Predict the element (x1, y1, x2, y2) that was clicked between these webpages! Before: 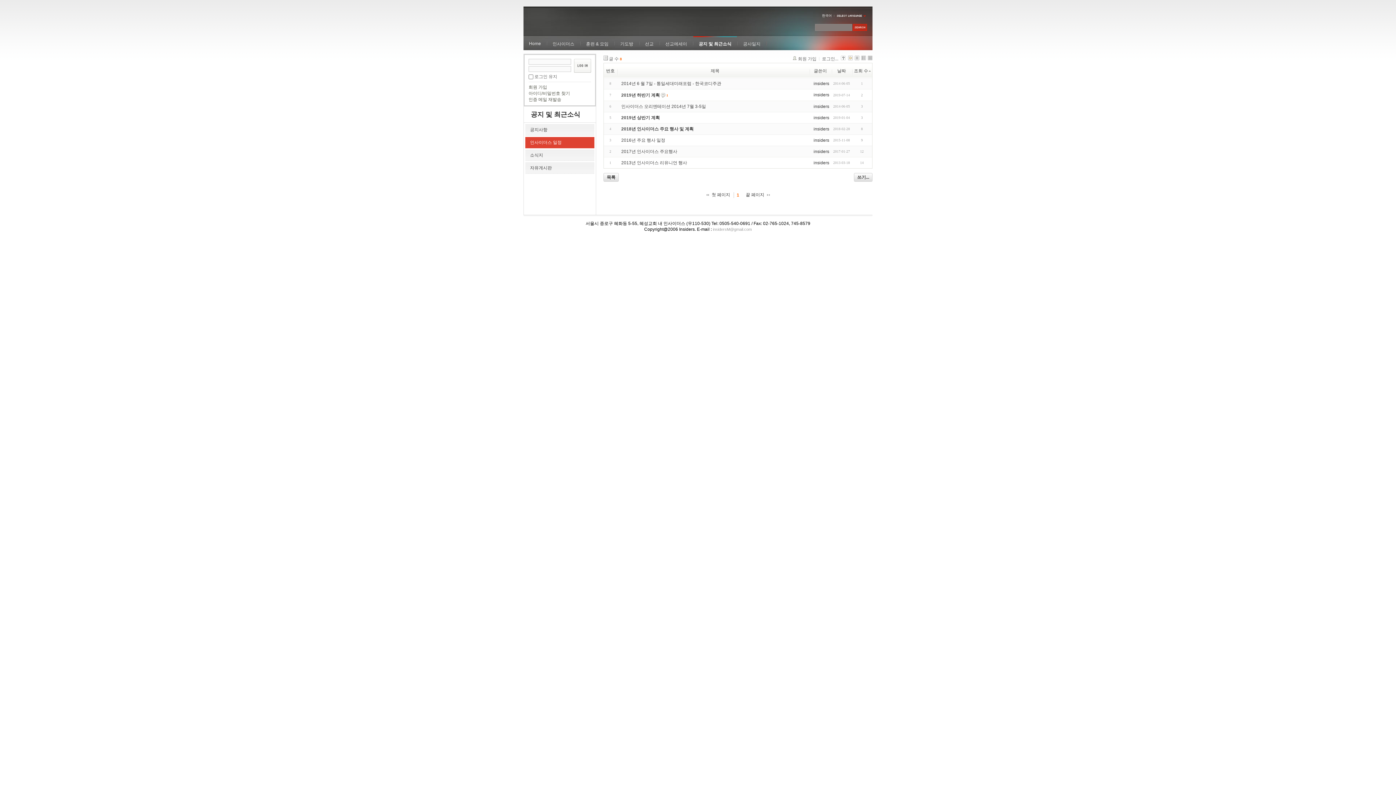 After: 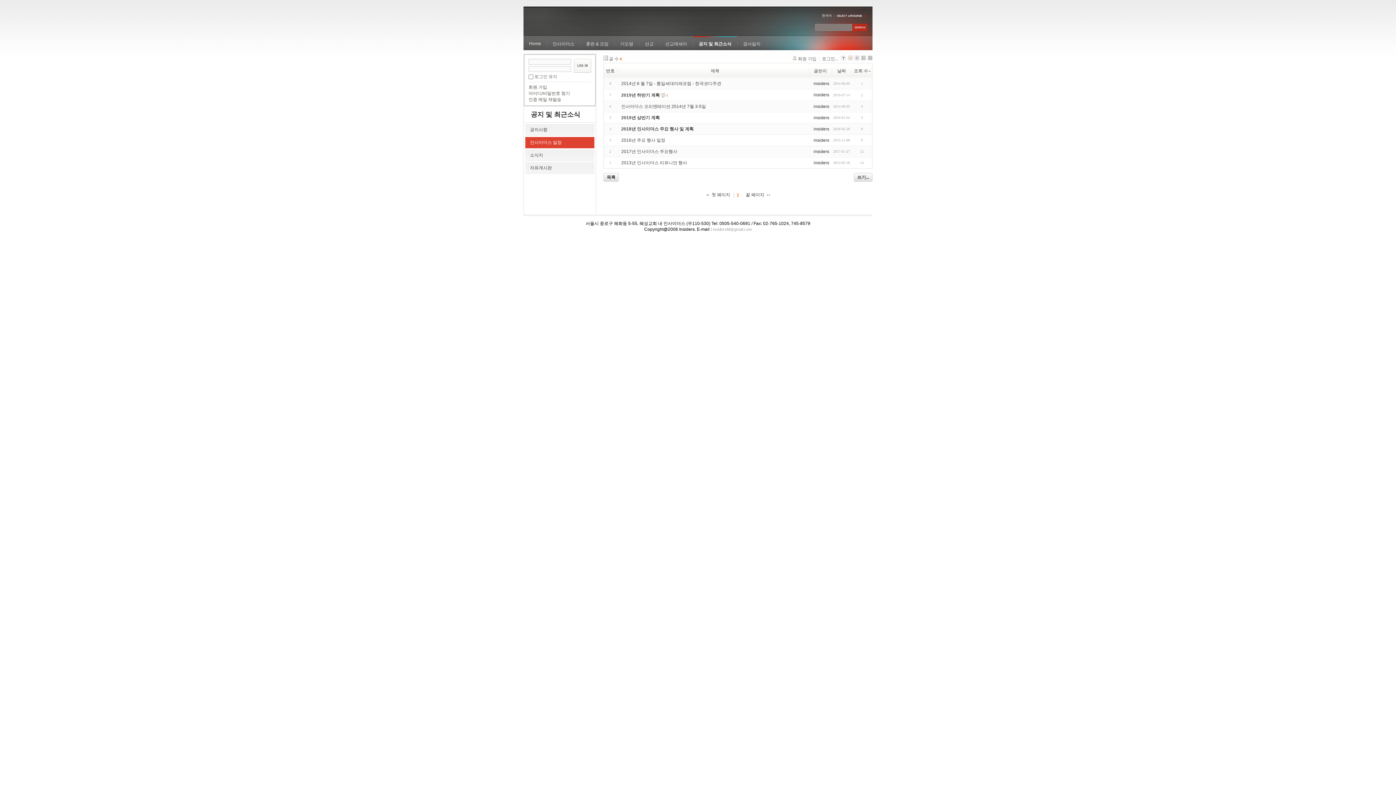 Action: bbox: (766, 36, 777, 50)